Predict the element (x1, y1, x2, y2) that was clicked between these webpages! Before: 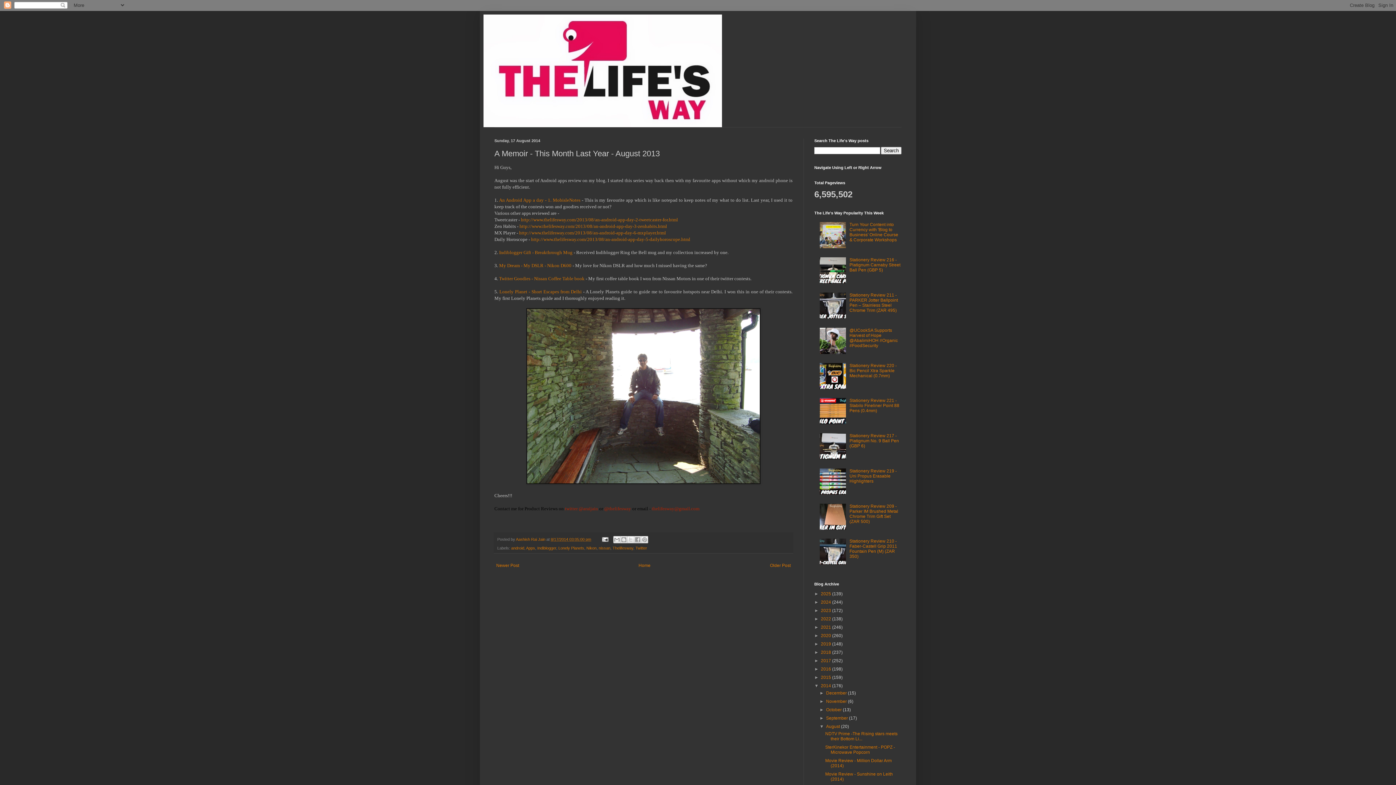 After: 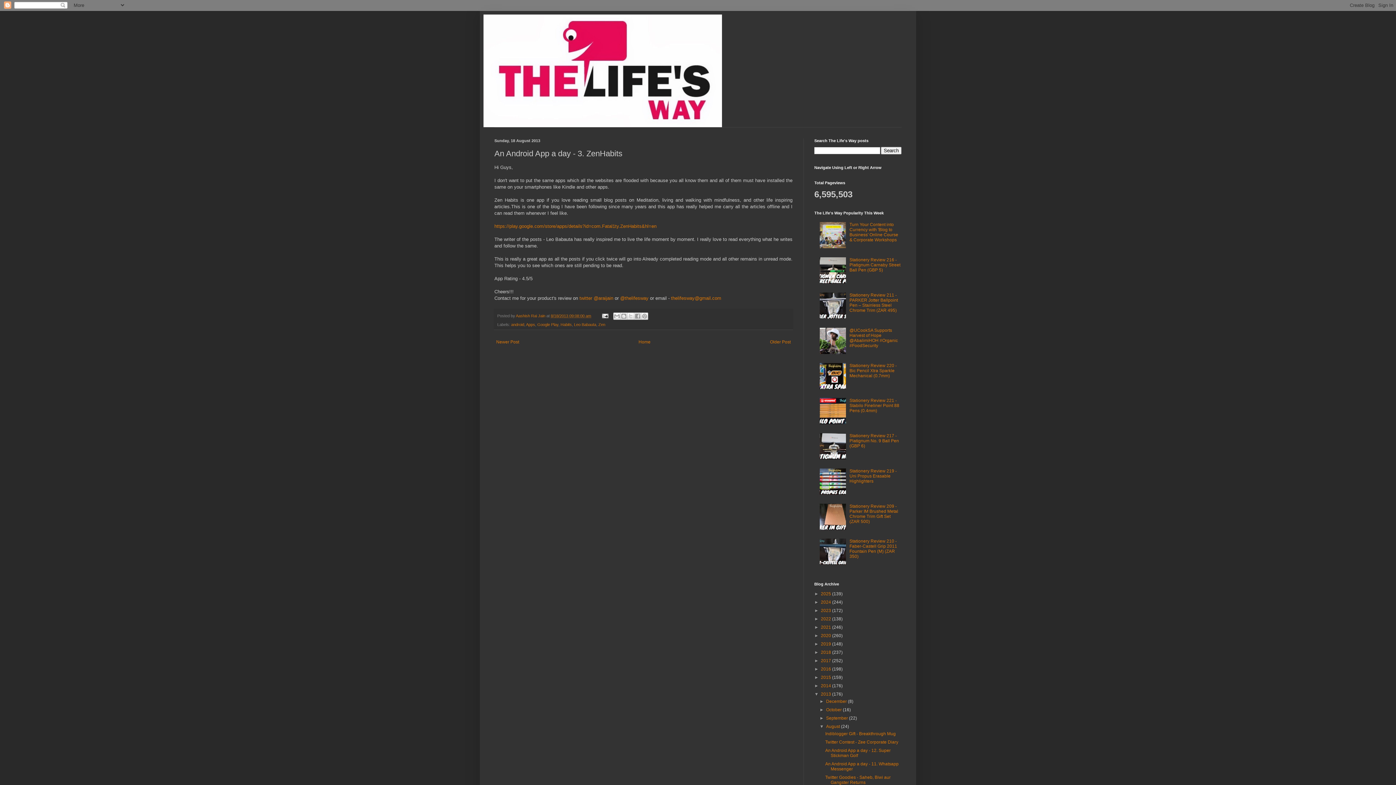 Action: bbox: (519, 223, 667, 228) label: http://www.thelifesway.com/2013/08/an-android-app-day-3-zenhabits.html